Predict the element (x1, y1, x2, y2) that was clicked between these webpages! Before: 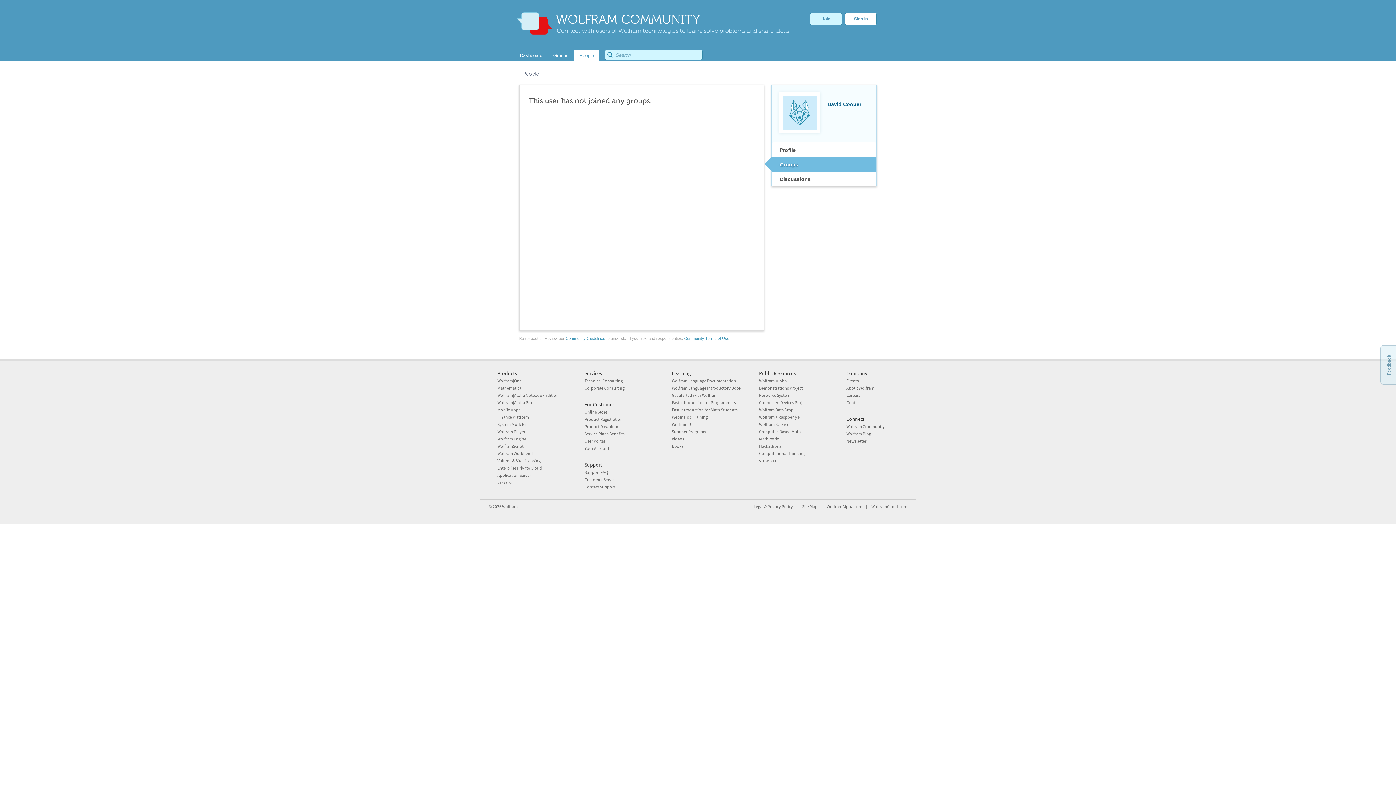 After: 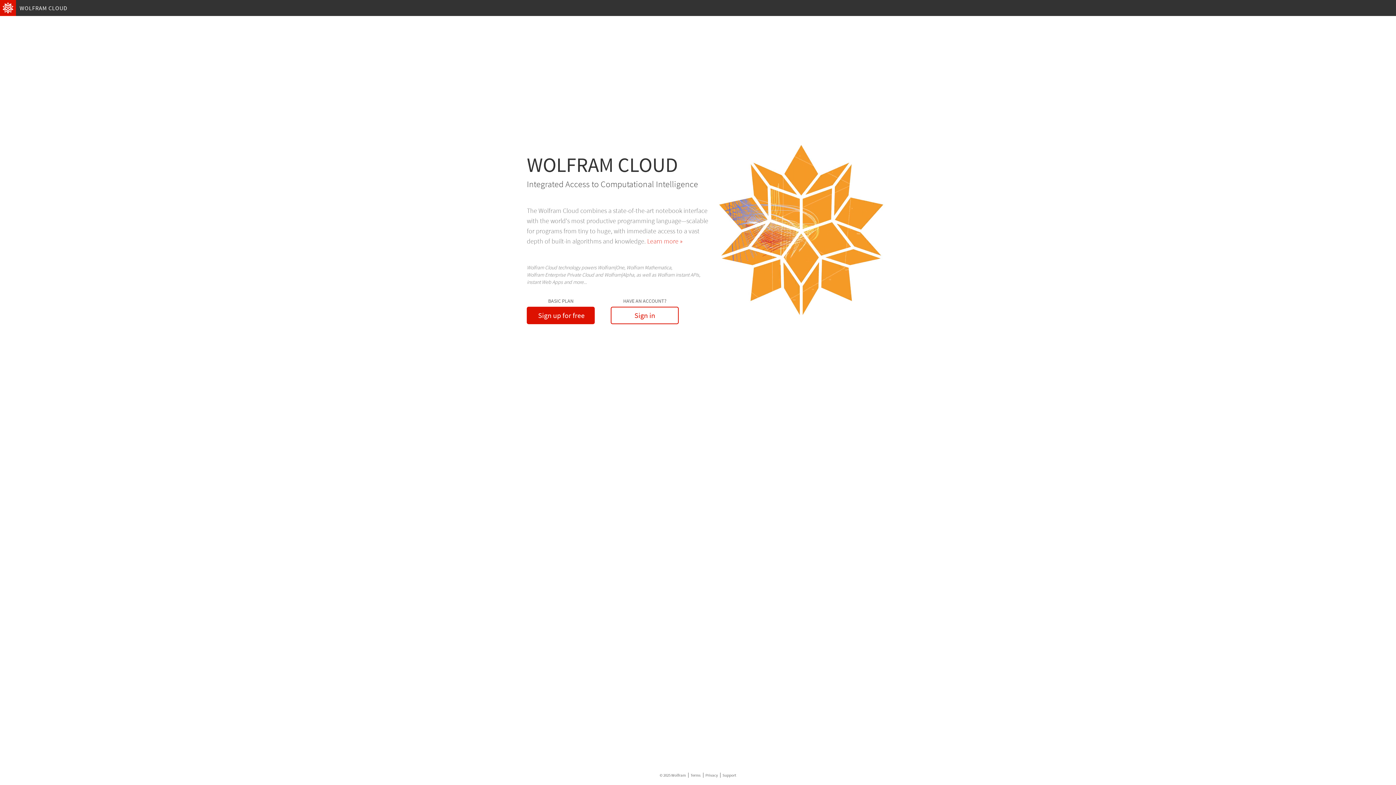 Action: bbox: (871, 504, 907, 509) label: WolframCloud.com